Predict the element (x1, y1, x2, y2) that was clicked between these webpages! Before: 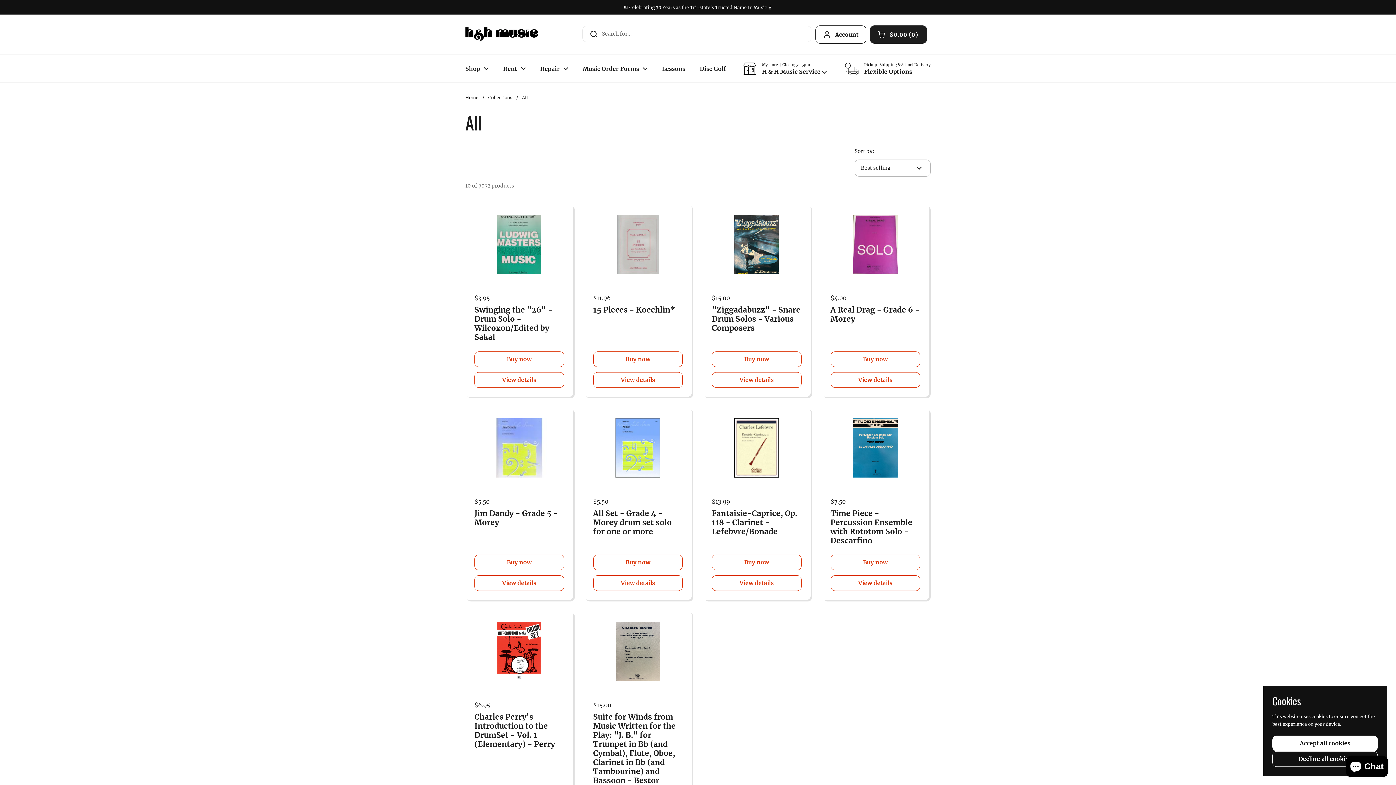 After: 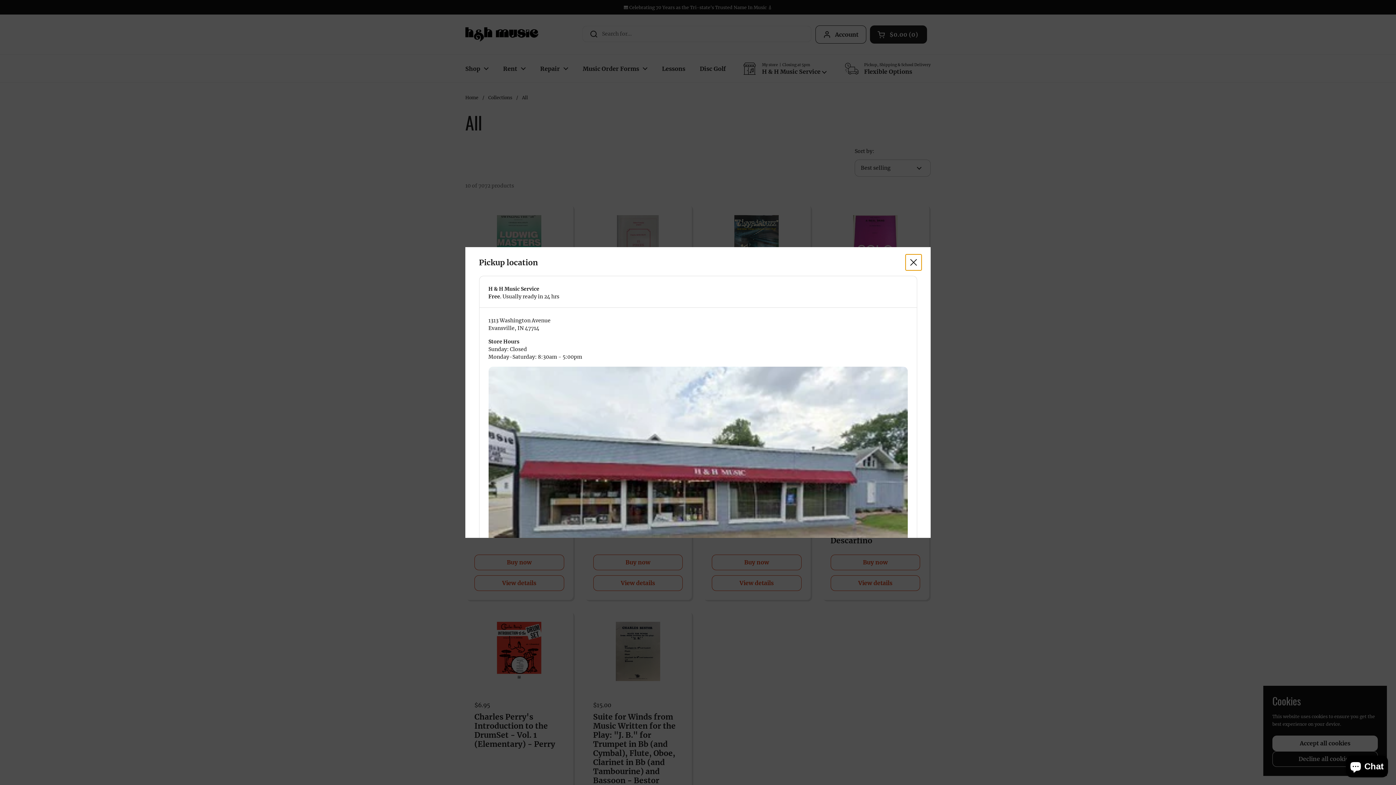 Action: bbox: (742, 61, 826, 75) label: My store  |  Closing at 5pm
H & H Music Service 